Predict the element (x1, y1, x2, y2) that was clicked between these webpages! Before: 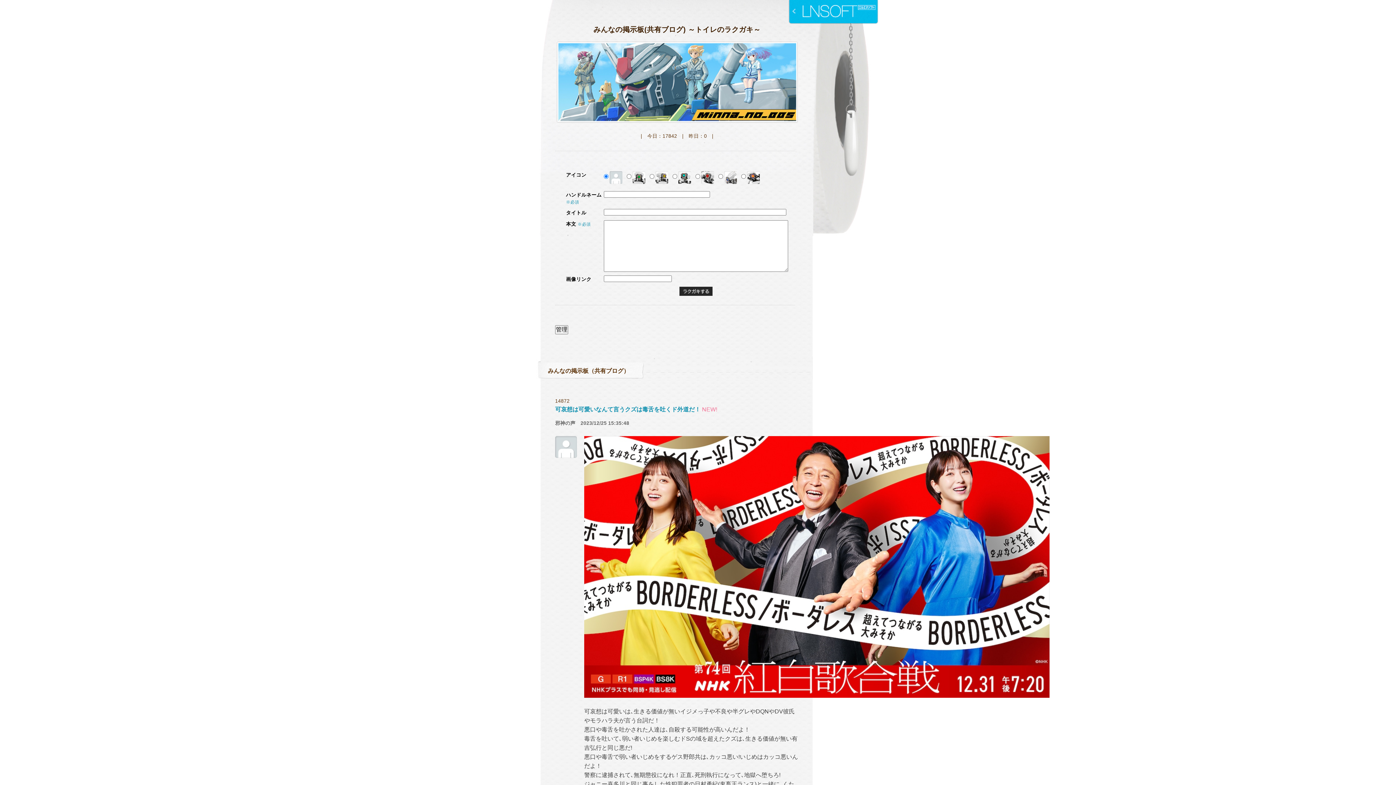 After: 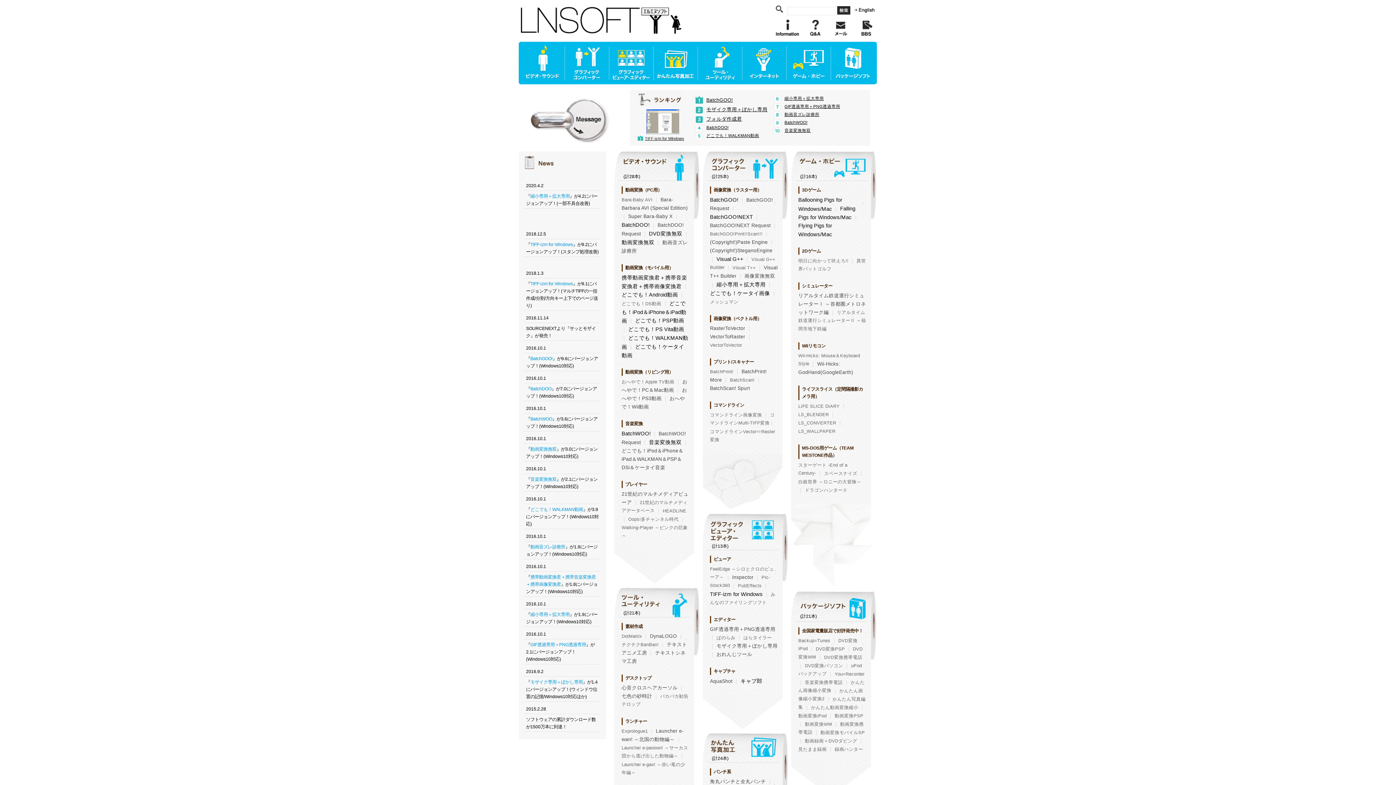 Action: bbox: (788, 16, 878, 22)